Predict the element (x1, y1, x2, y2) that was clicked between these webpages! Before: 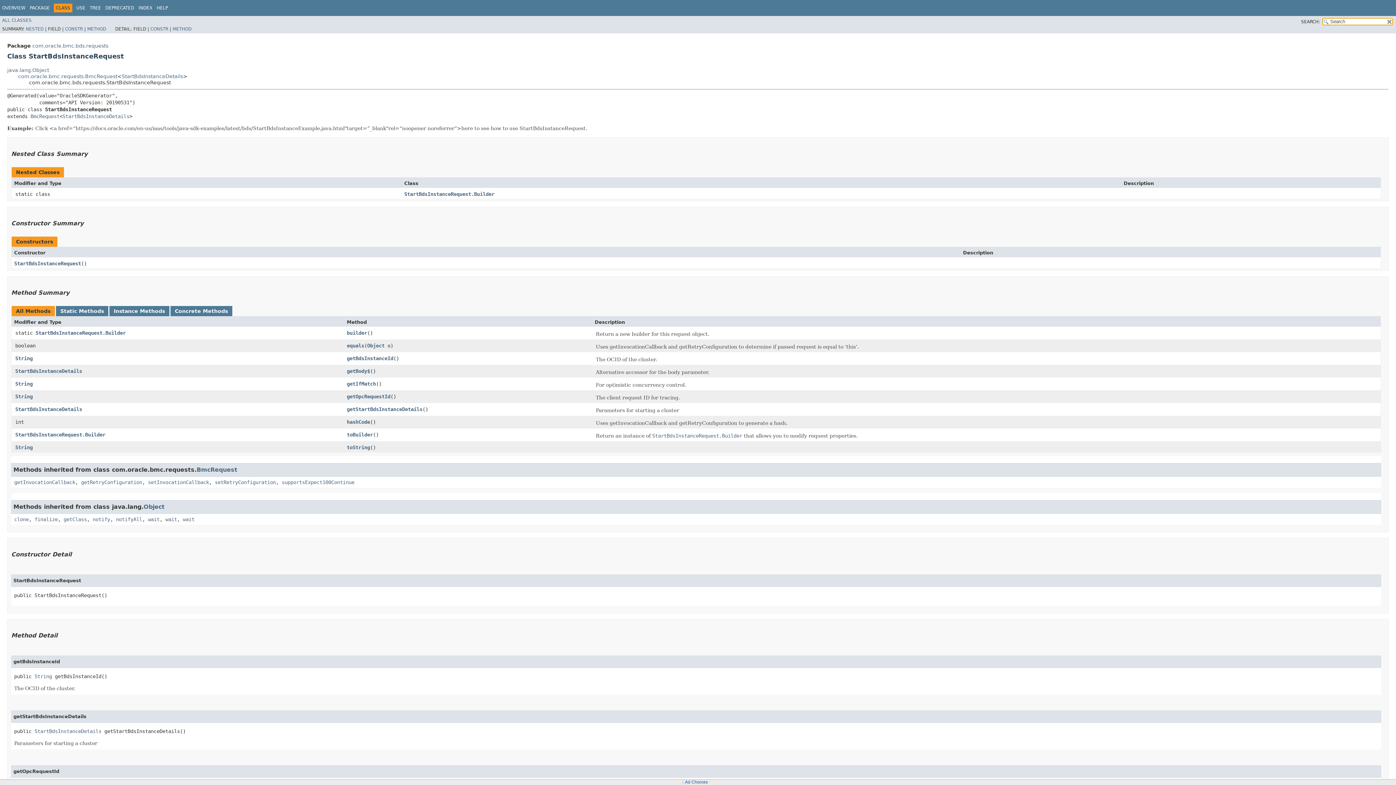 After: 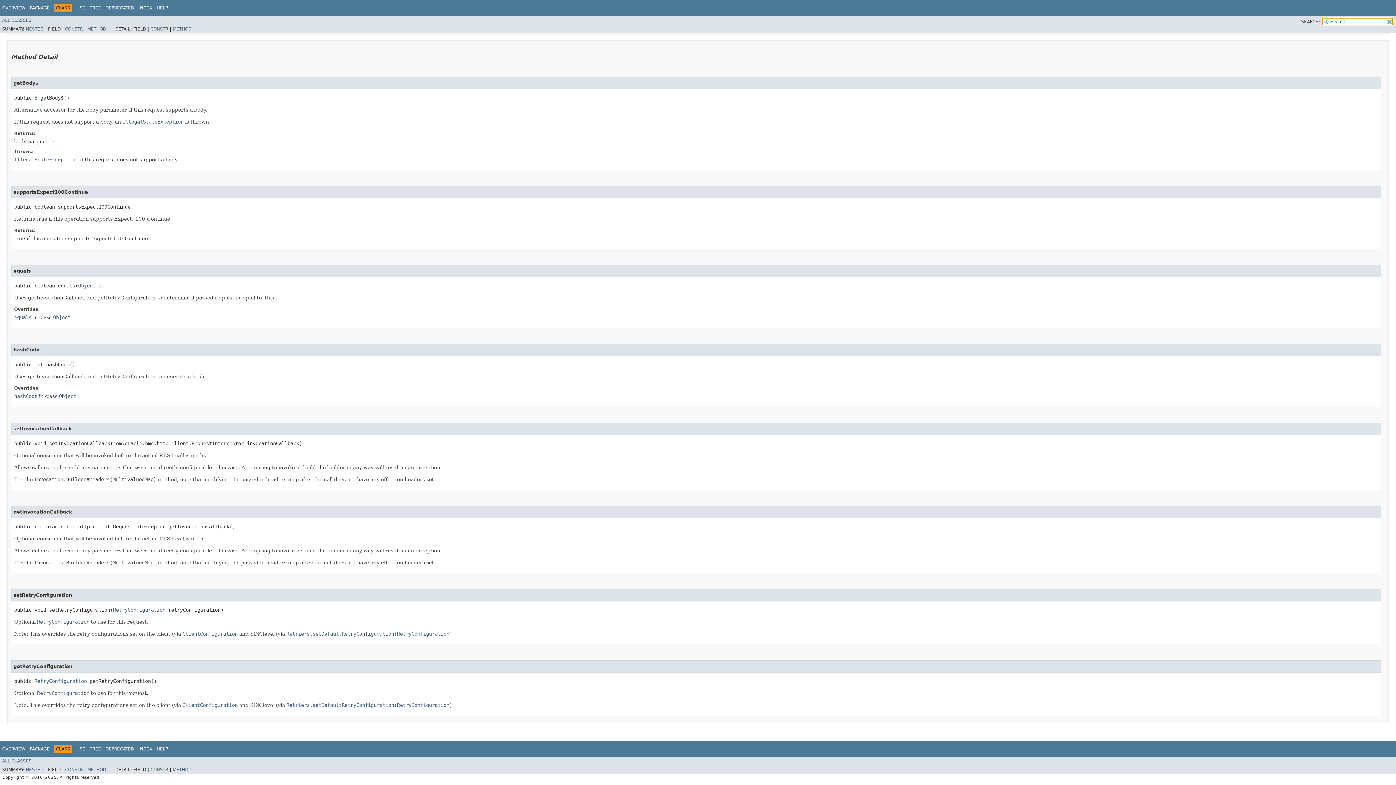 Action: label: setRetryConfiguration bbox: (214, 479, 276, 485)